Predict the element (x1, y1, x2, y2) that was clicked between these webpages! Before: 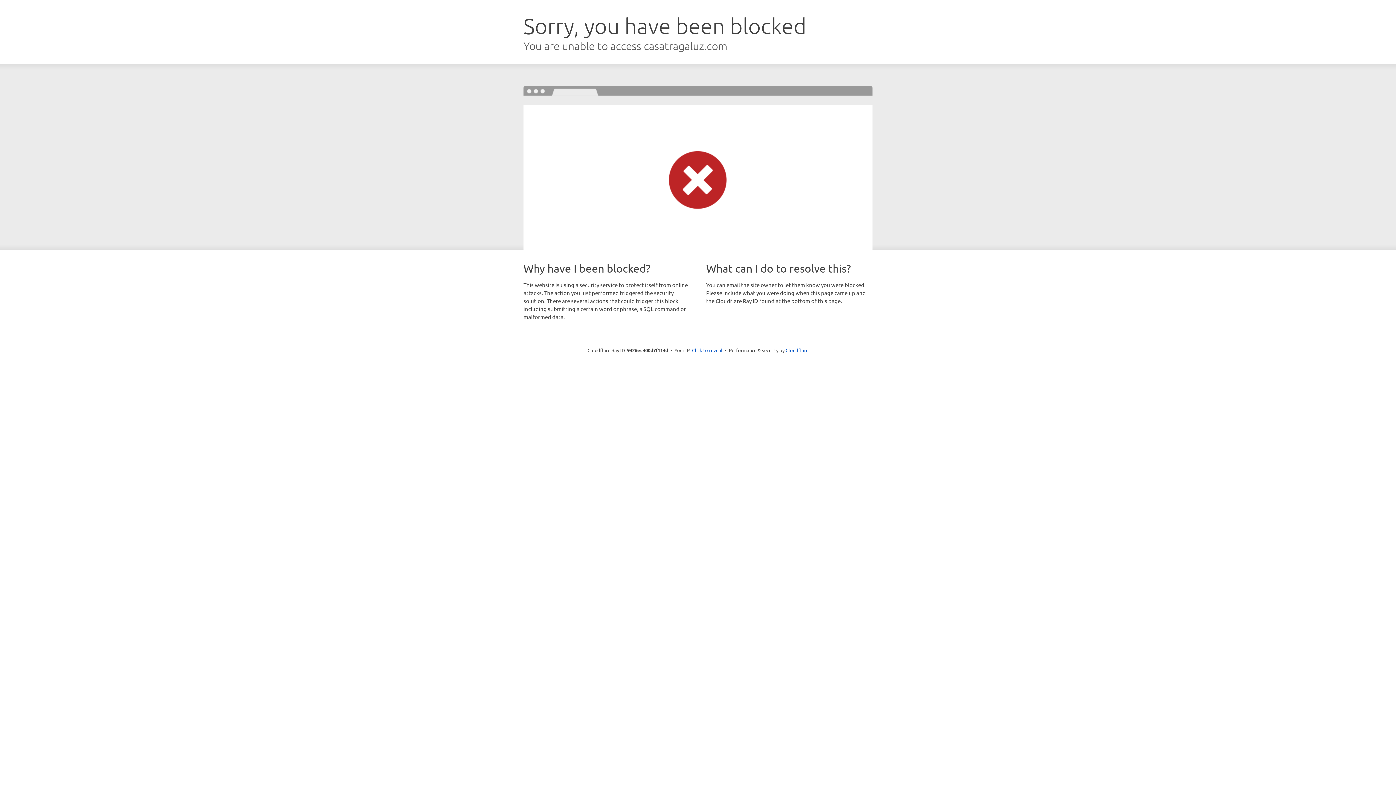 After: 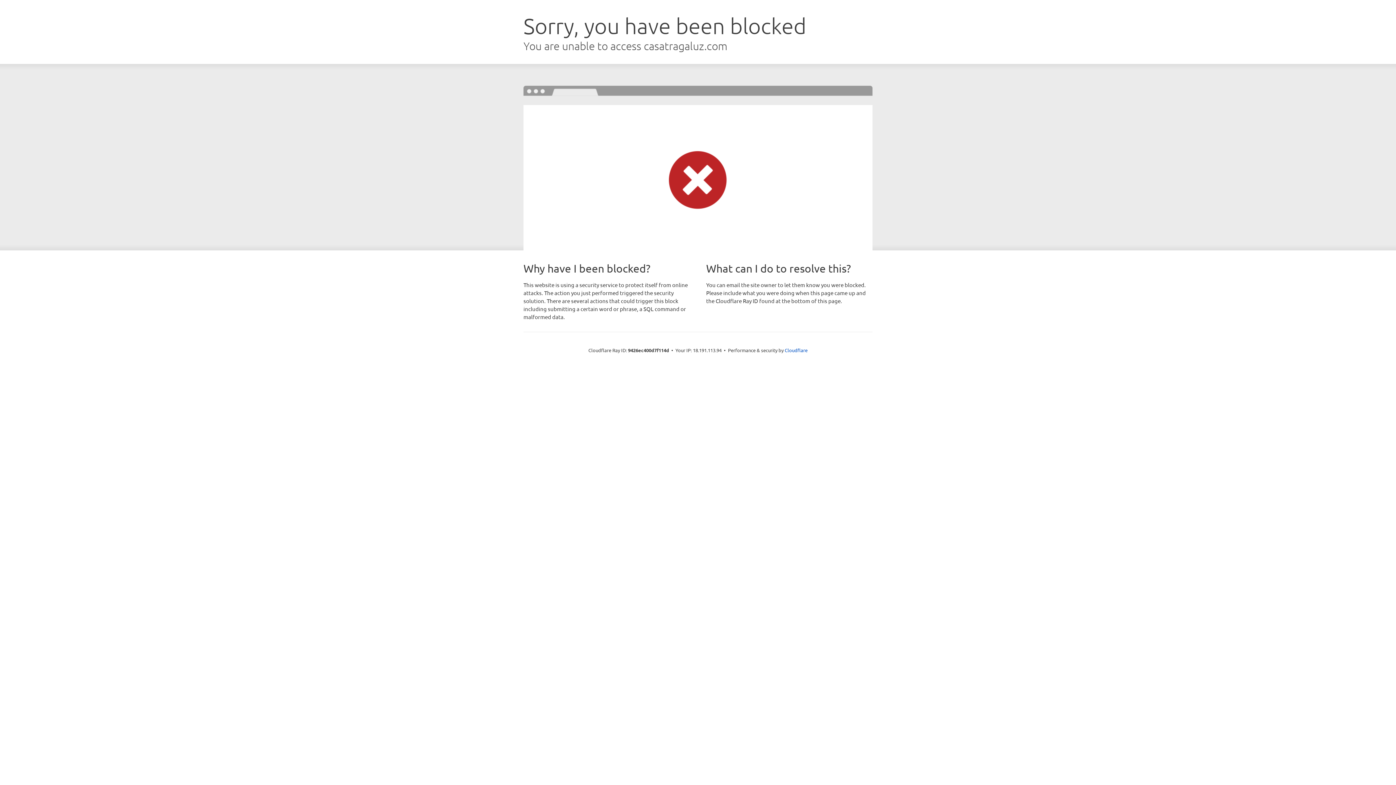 Action: label: Click to reveal bbox: (692, 346, 722, 353)